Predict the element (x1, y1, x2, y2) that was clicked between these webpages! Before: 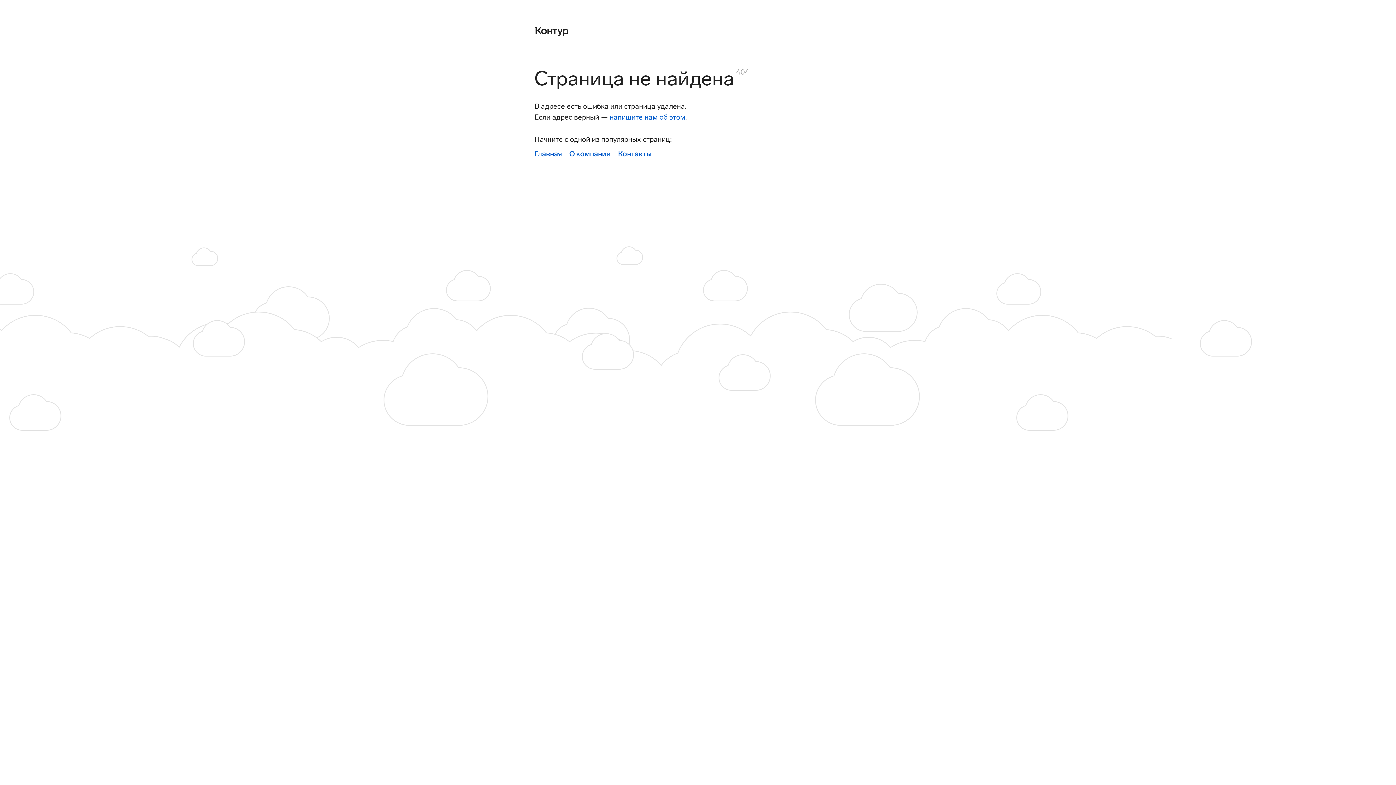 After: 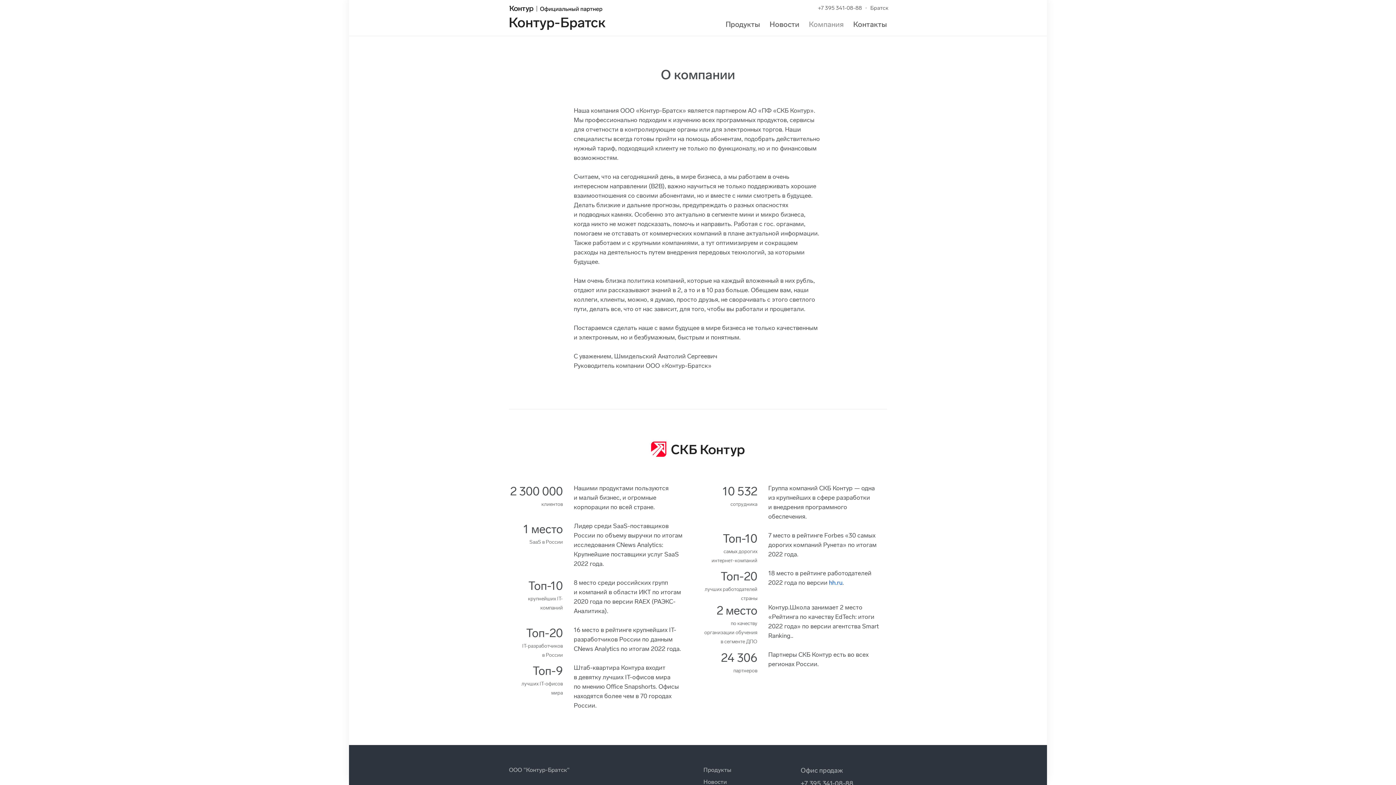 Action: label: О компании bbox: (569, 149, 610, 158)